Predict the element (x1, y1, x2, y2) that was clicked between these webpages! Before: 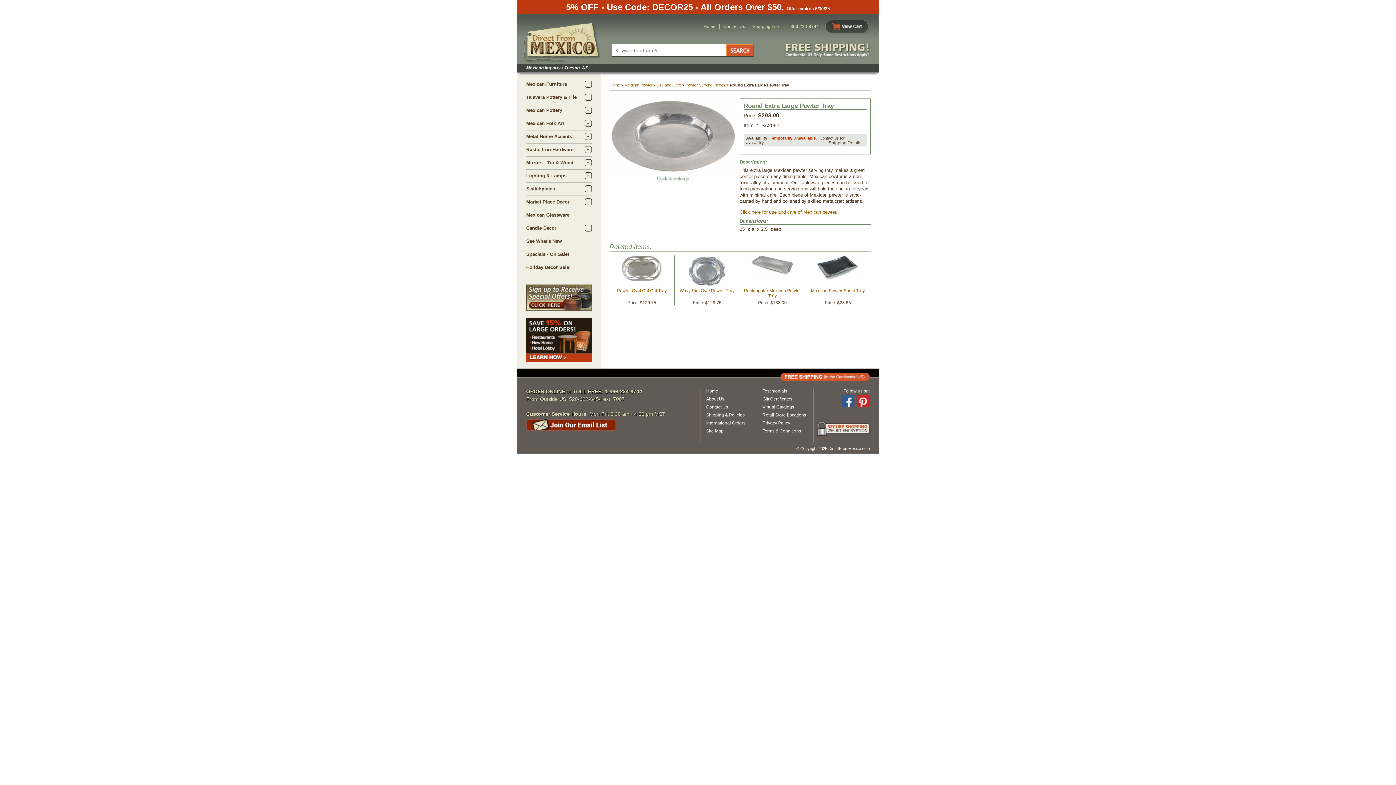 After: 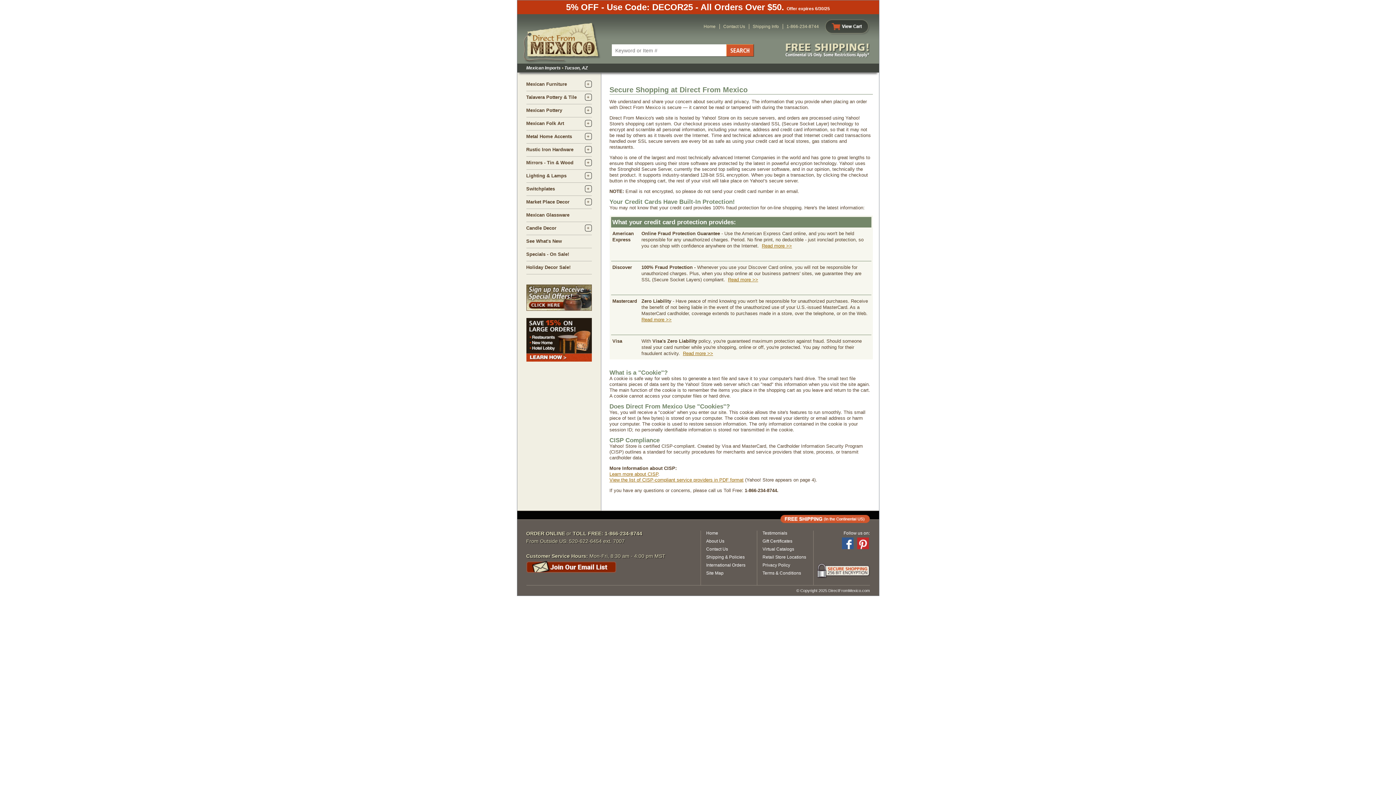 Action: bbox: (817, 431, 870, 437)